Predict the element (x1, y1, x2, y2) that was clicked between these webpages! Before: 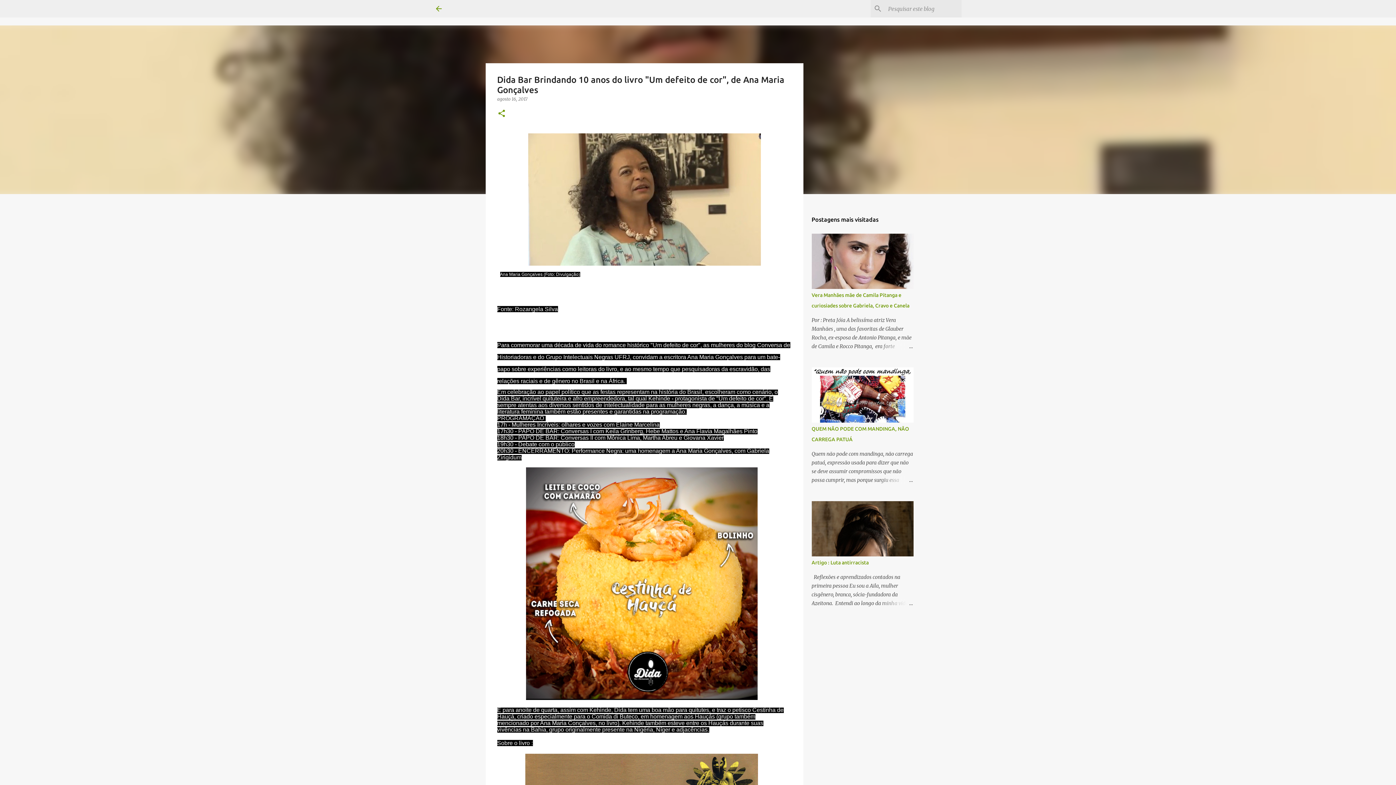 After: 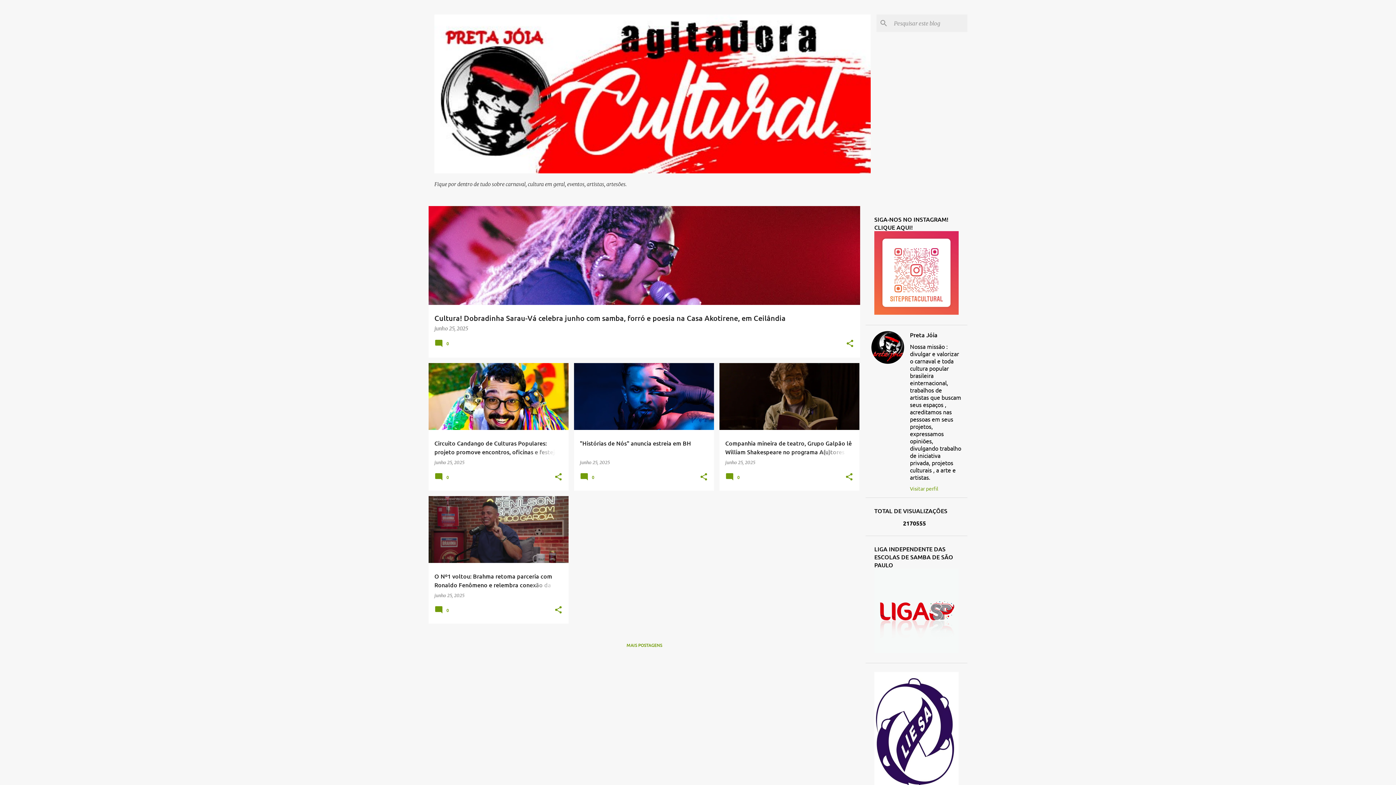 Action: bbox: (434, 4, 443, 13)